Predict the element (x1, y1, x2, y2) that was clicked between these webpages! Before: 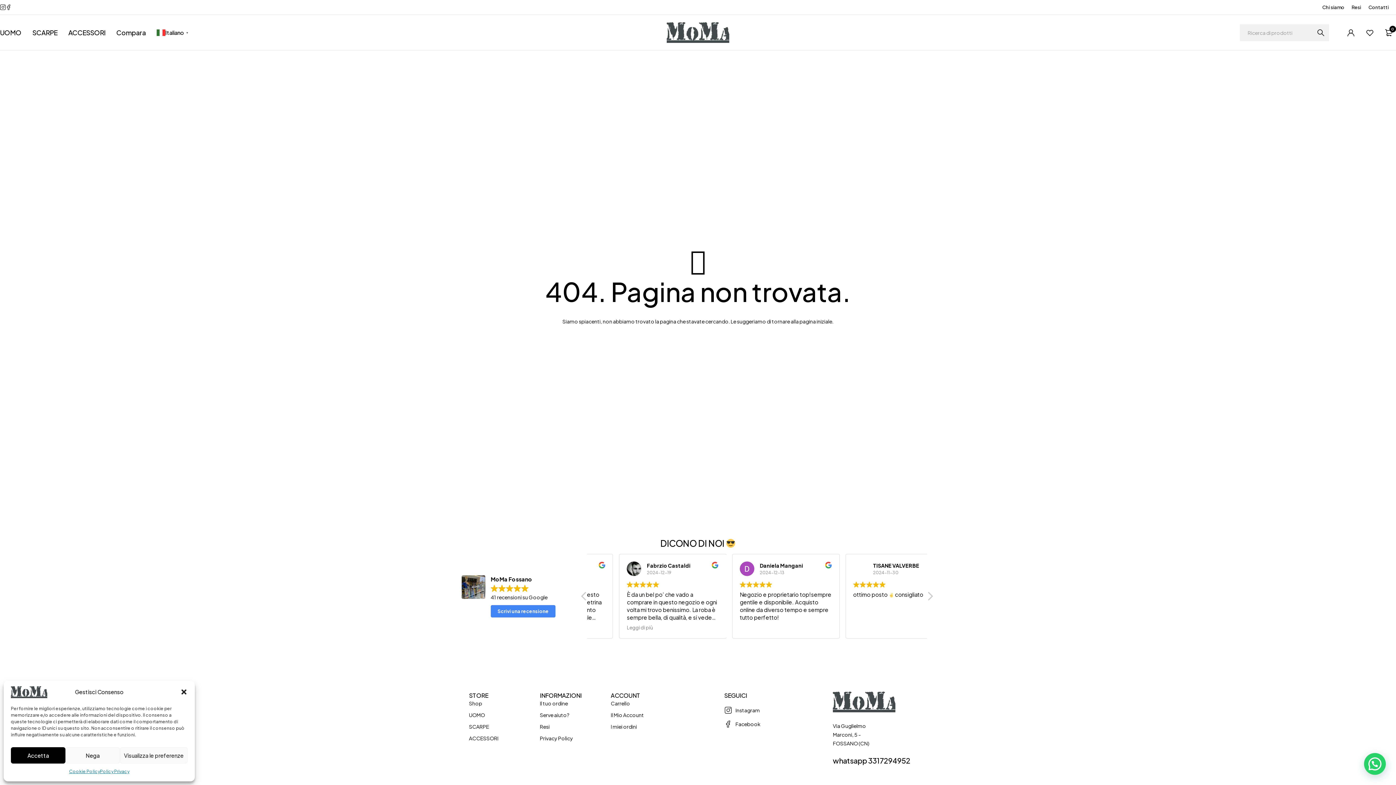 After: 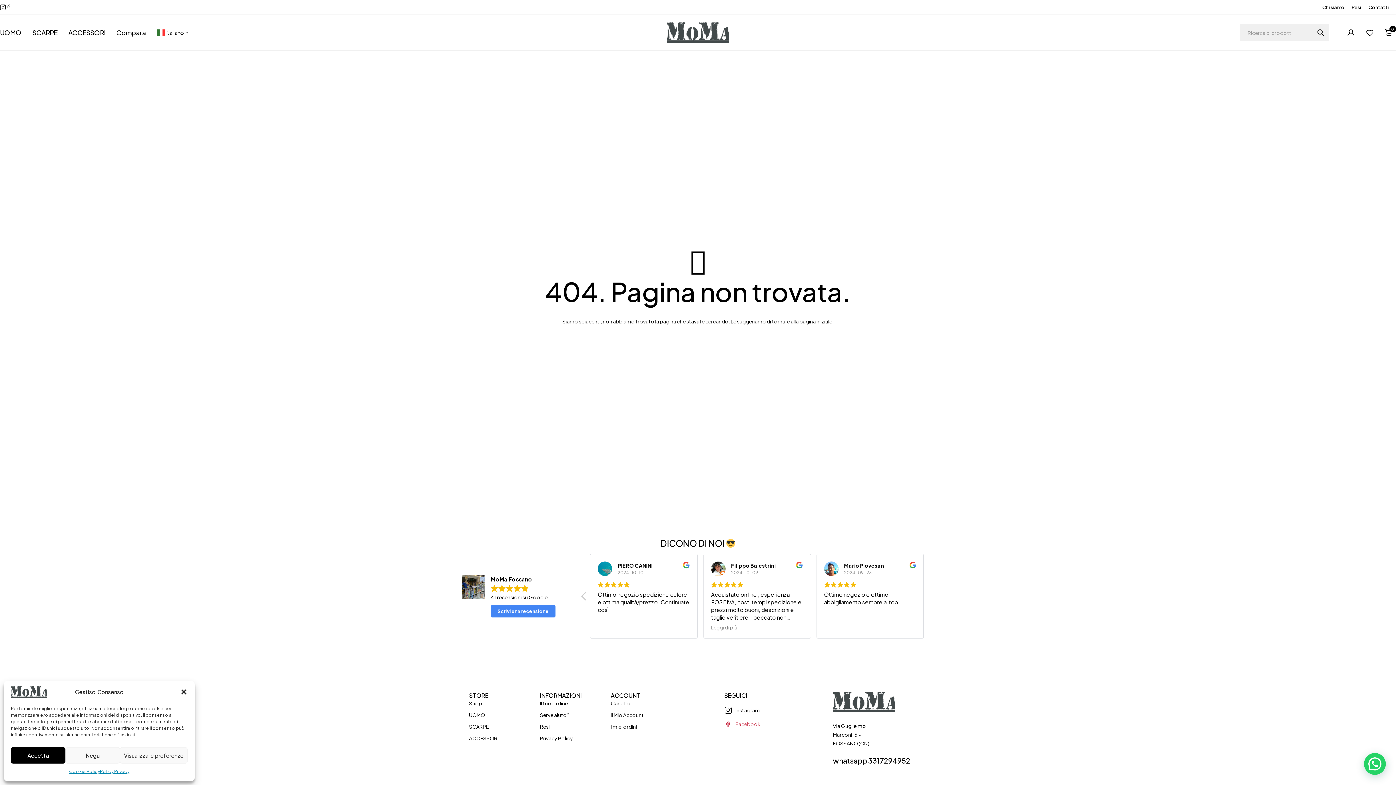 Action: label: Facebook bbox: (724, 720, 761, 728)